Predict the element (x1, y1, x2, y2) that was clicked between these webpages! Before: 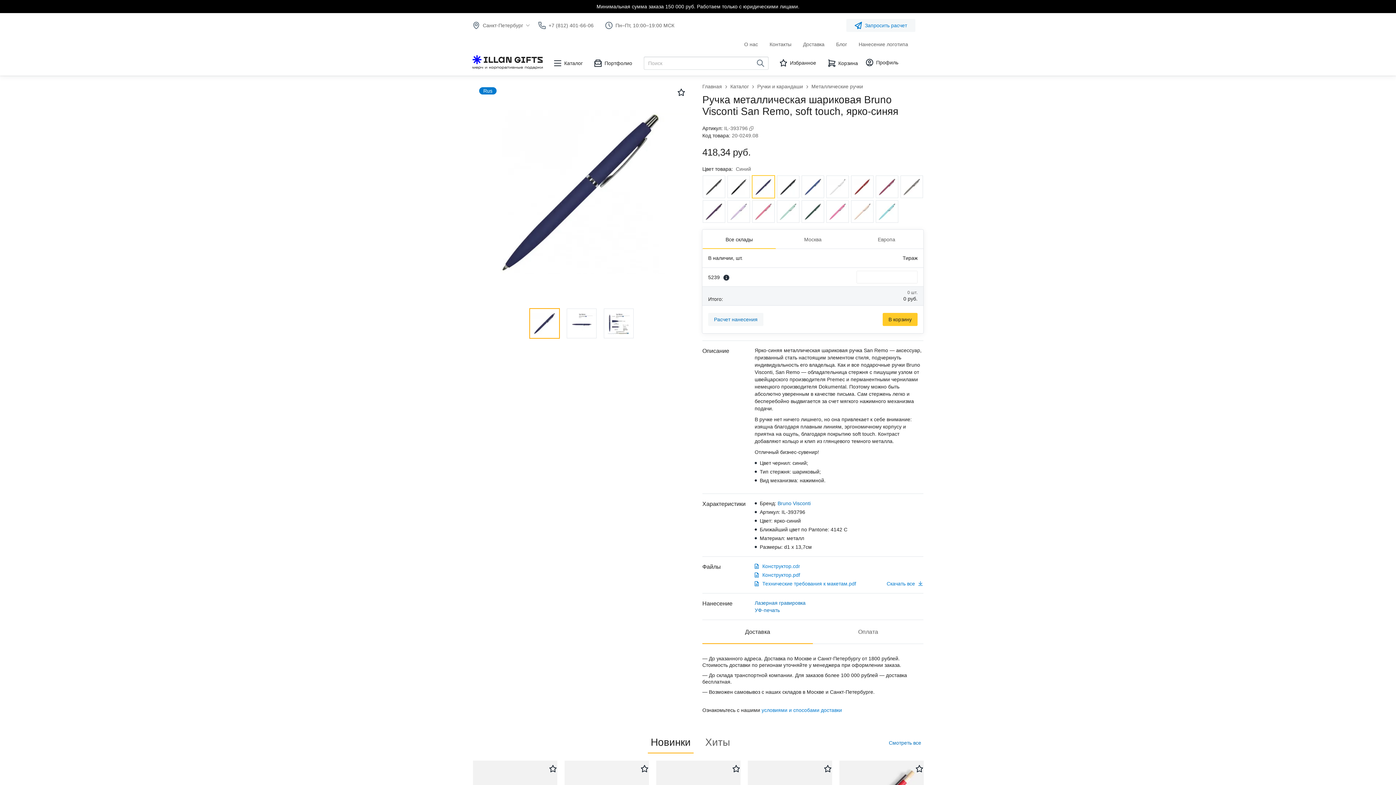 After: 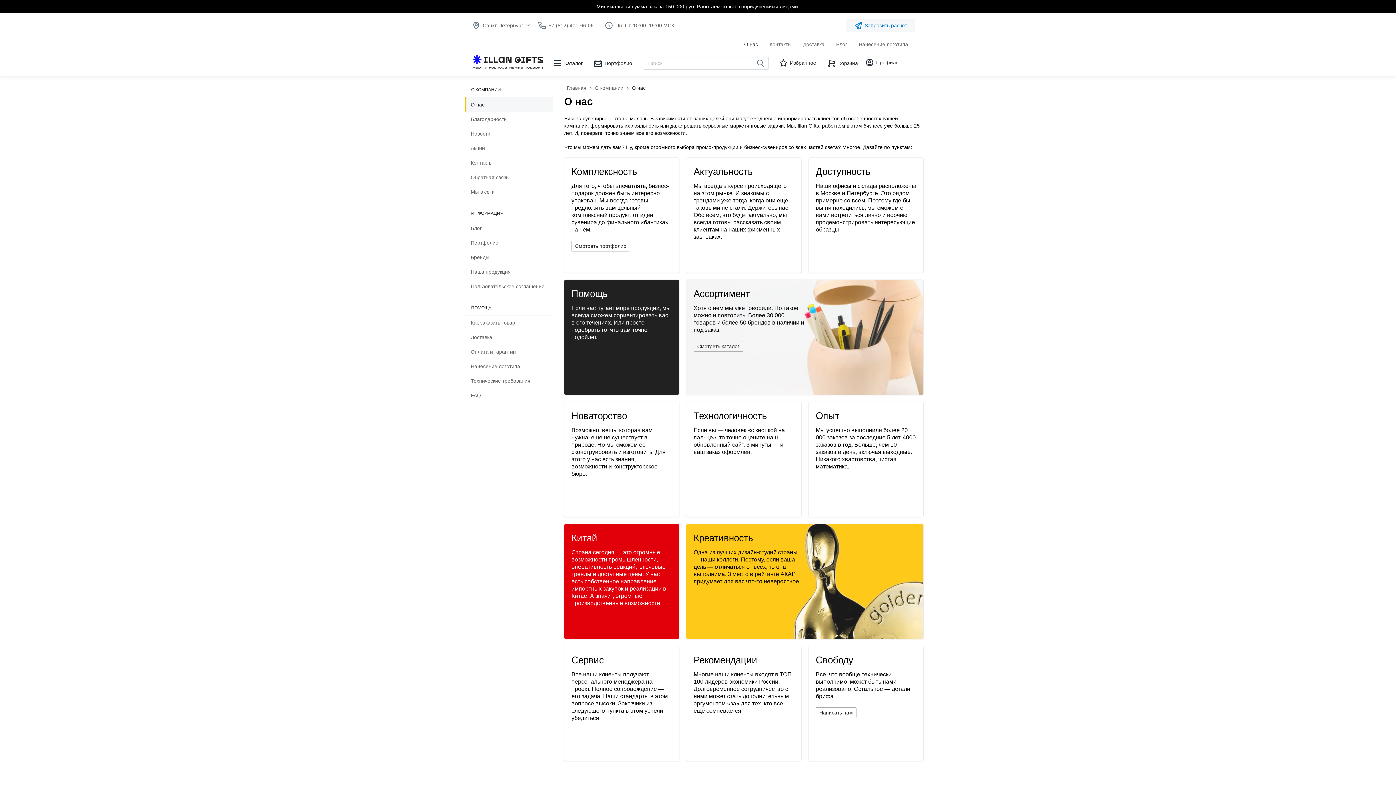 Action: label: О нас bbox: (744, 34, 758, 53)